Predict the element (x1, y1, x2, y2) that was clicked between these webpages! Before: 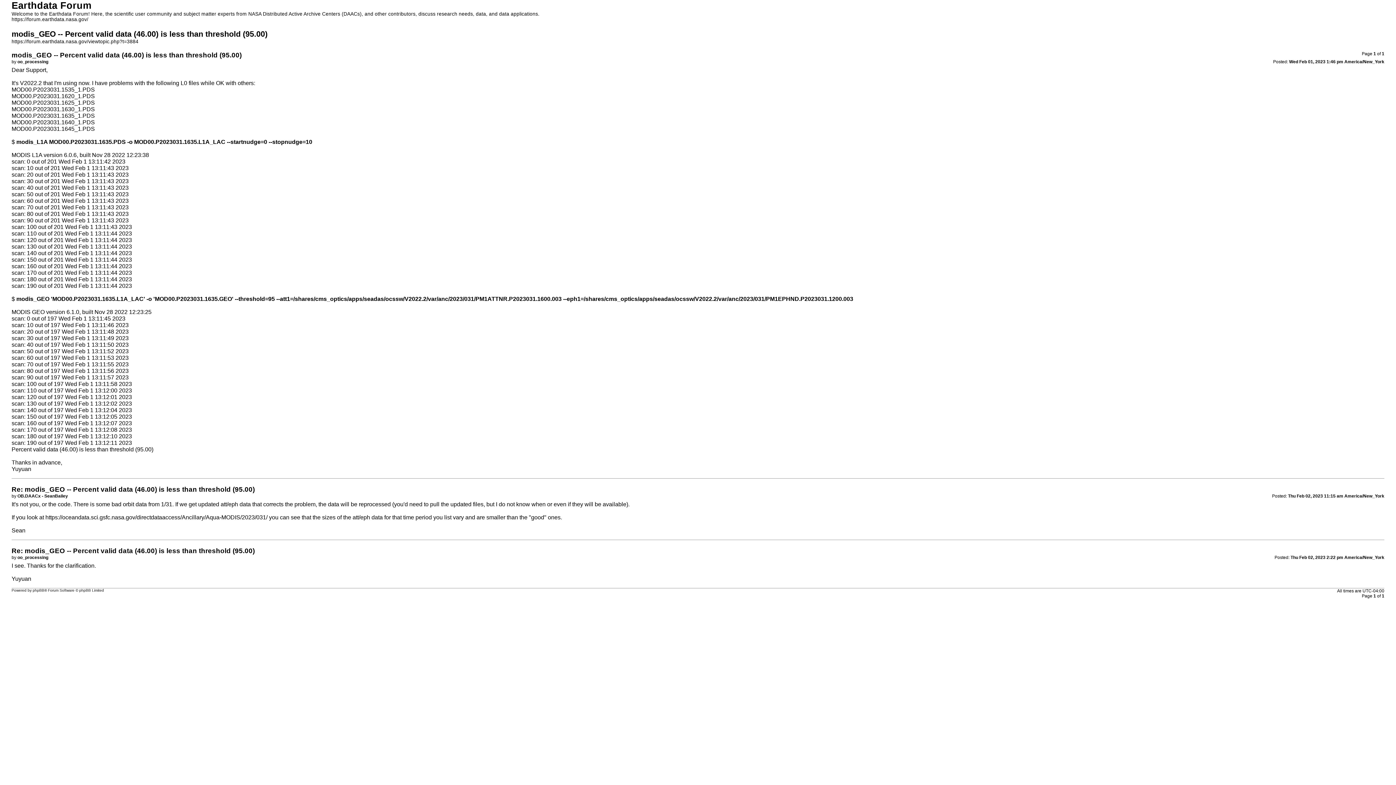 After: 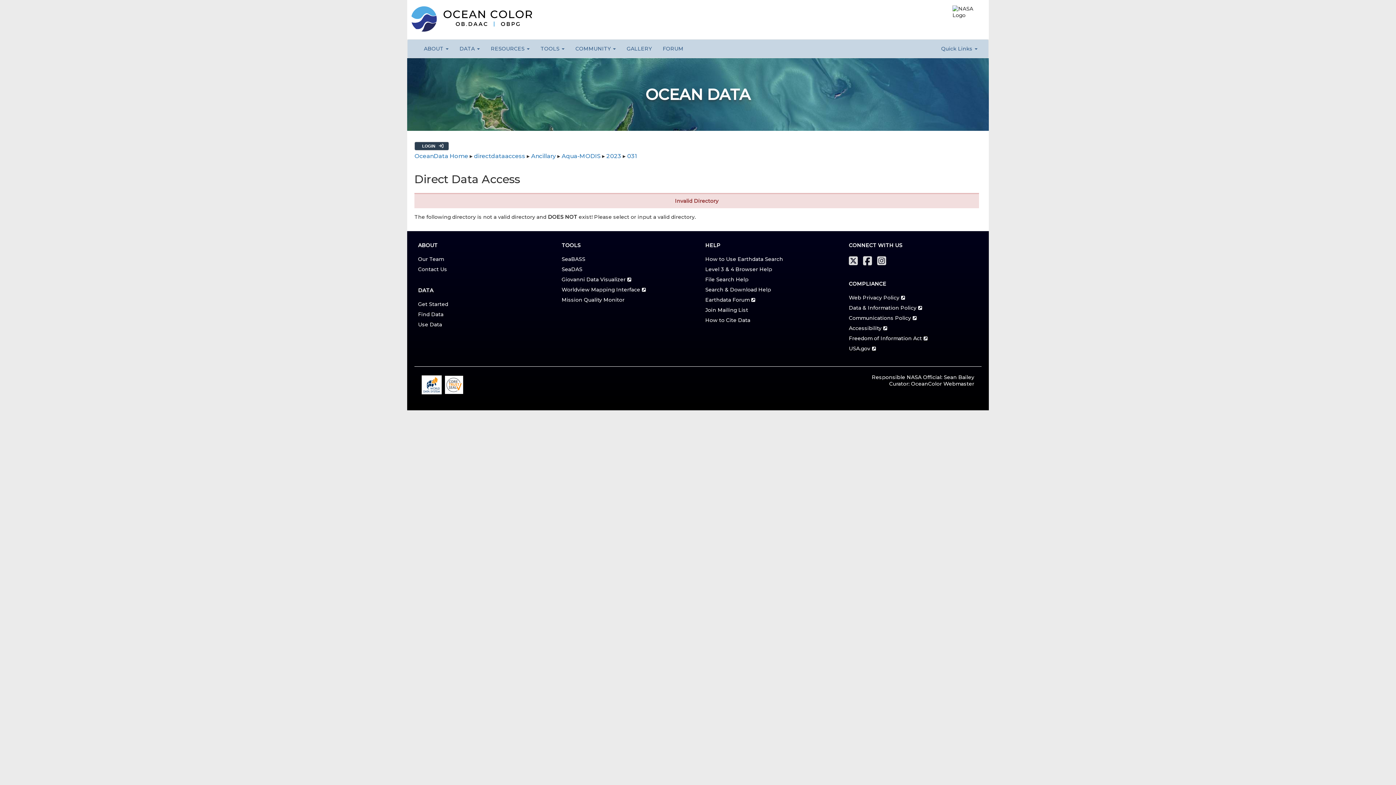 Action: label: https://oceandata.sci.gsfc.nasa.gov/directdataaccess/Ancillary/Aqua-MODIS/2023/031/ bbox: (45, 514, 267, 520)